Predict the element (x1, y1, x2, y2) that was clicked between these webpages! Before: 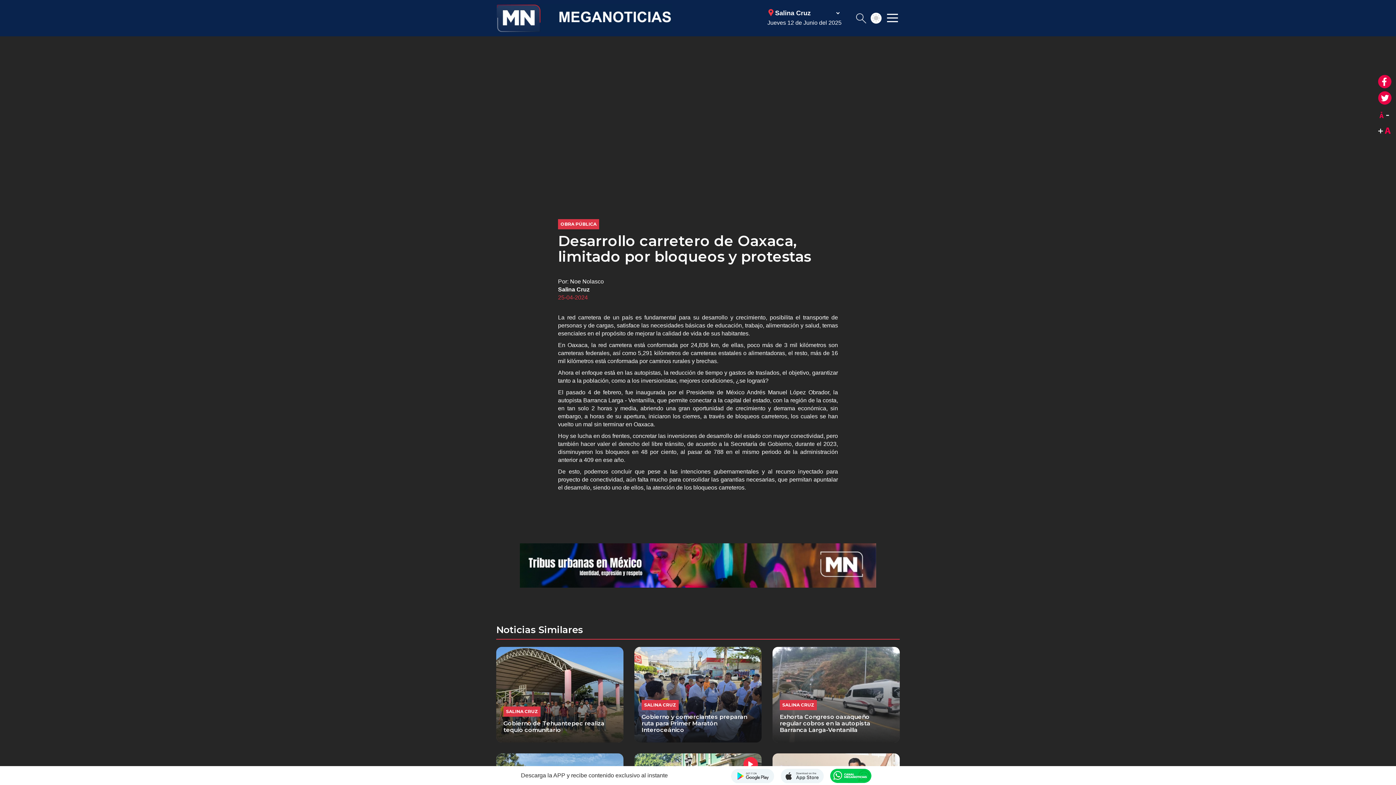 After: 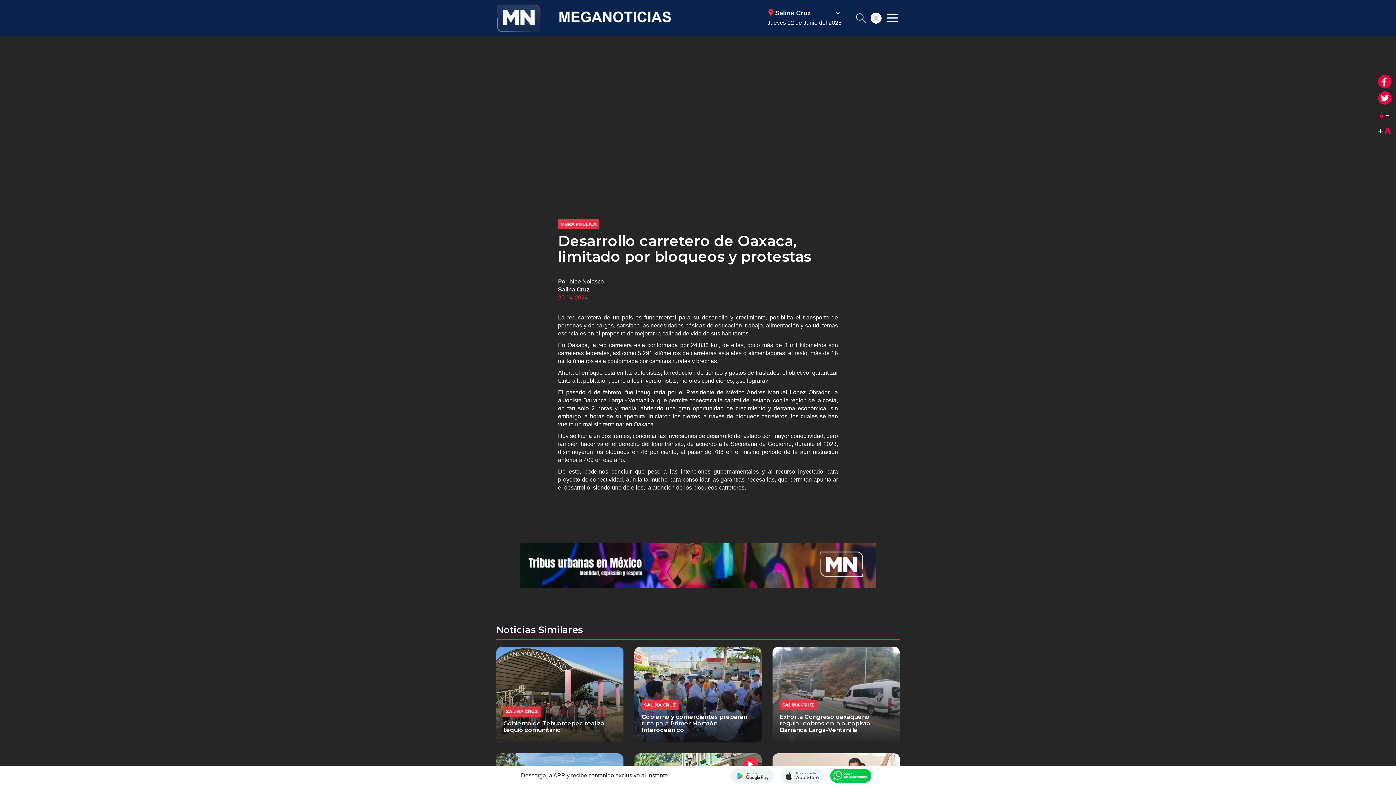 Action: label: Compartir en twitter bbox: (1378, 90, 1392, 105)